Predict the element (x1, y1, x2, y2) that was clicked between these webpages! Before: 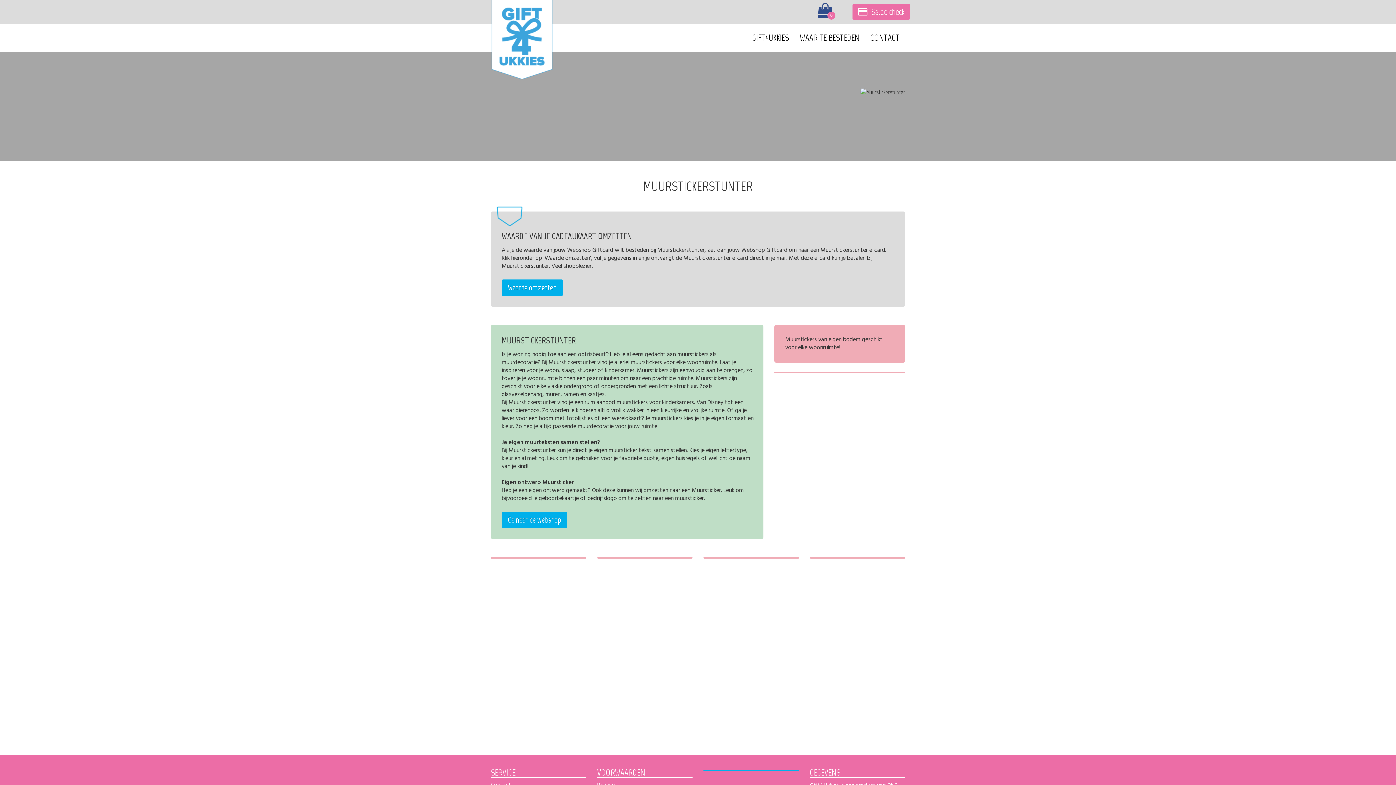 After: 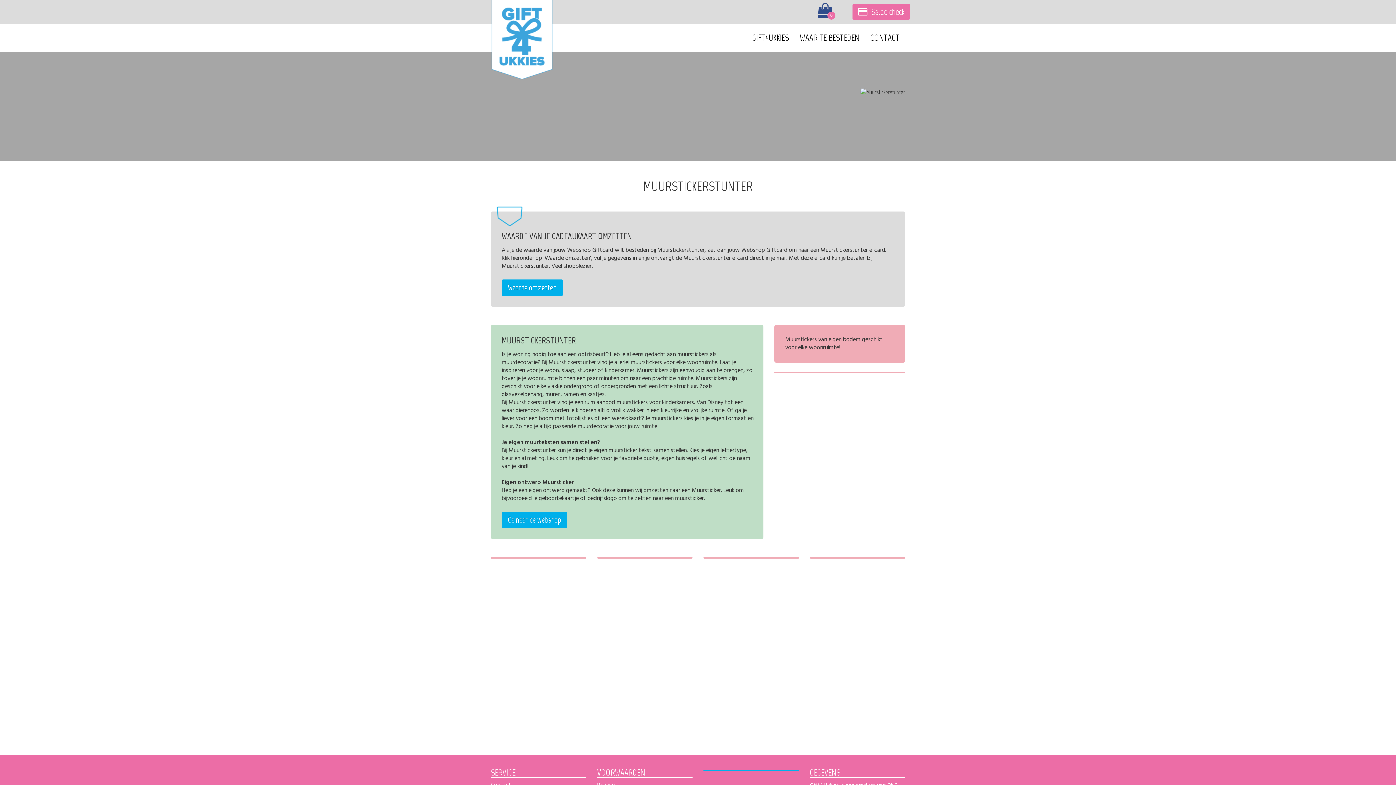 Action: bbox: (774, 372, 905, 373)